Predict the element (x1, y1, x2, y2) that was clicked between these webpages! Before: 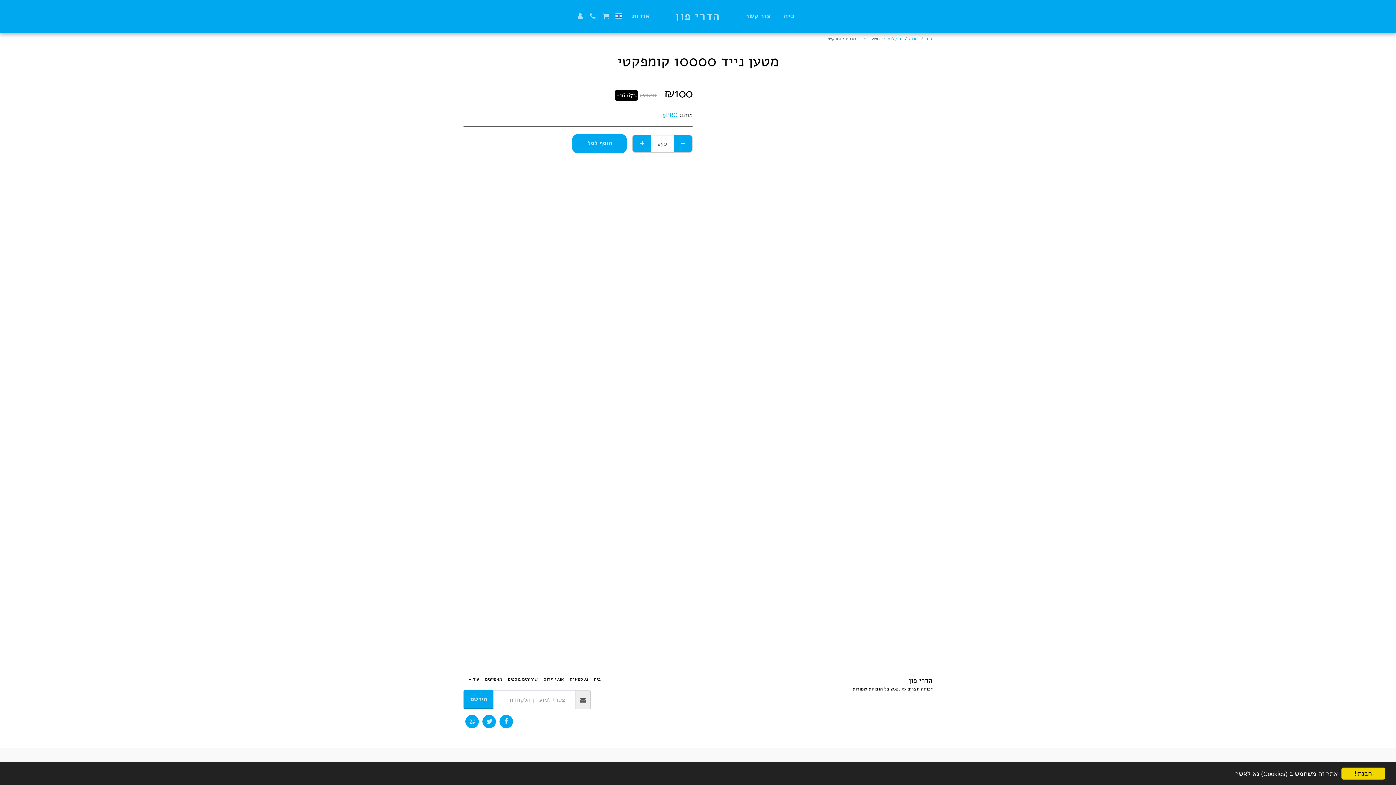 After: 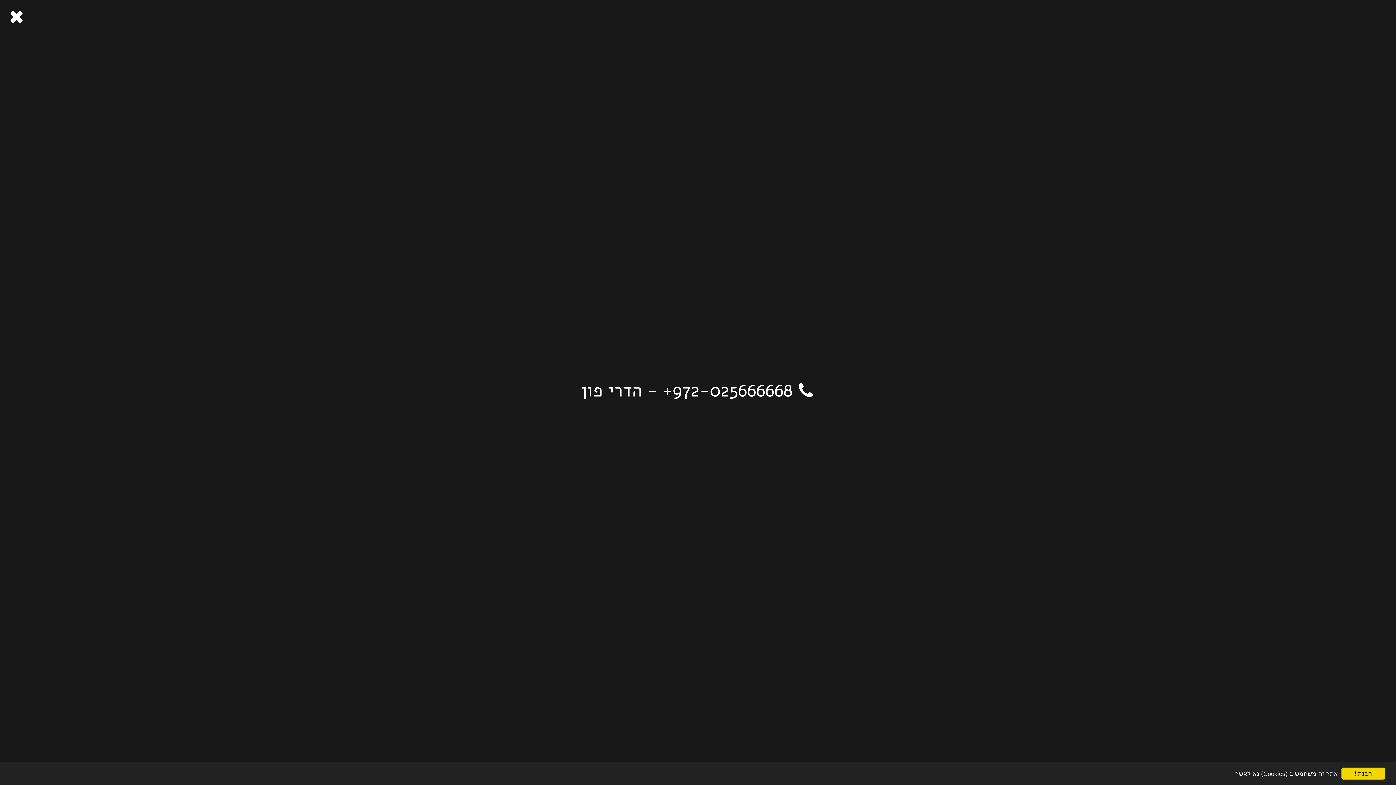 Action: label:   bbox: (587, 12, 599, 19)